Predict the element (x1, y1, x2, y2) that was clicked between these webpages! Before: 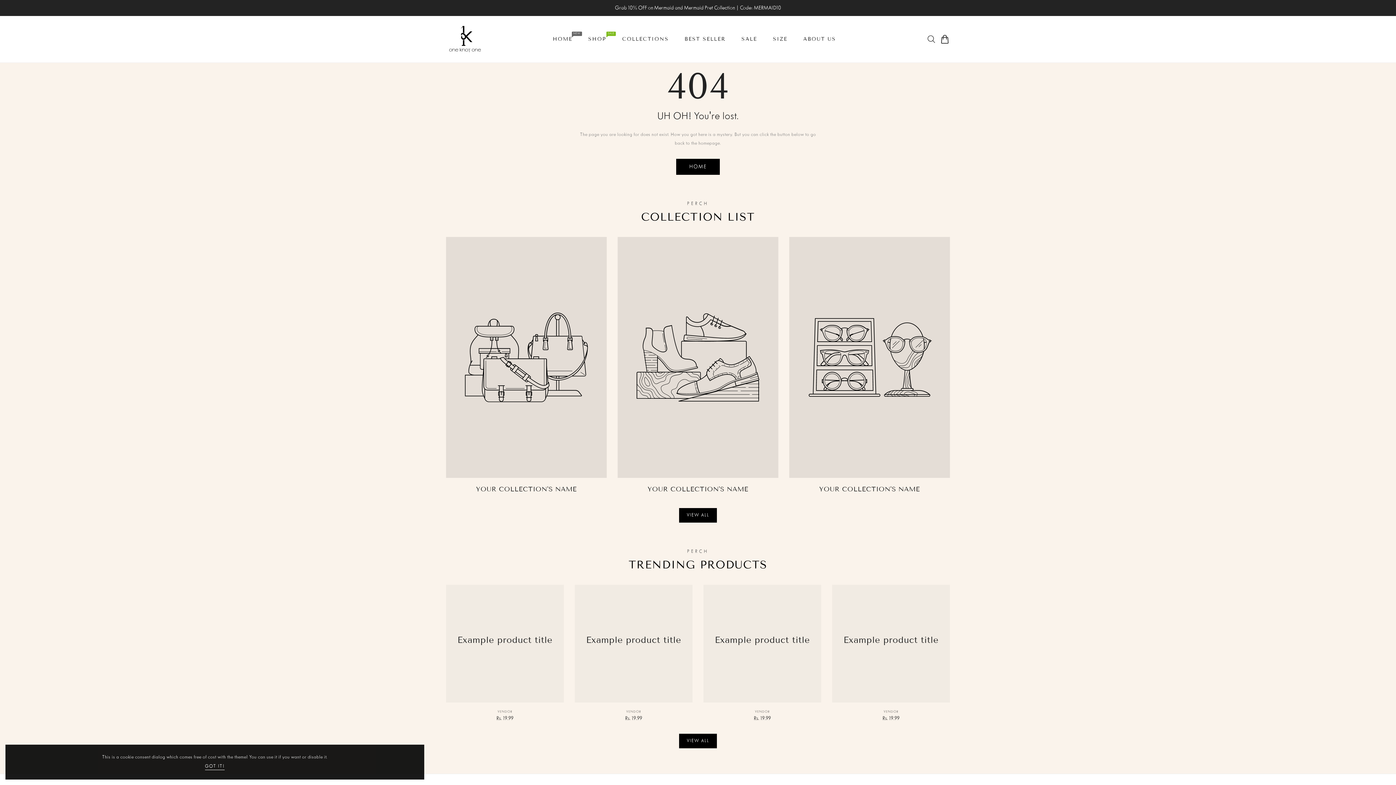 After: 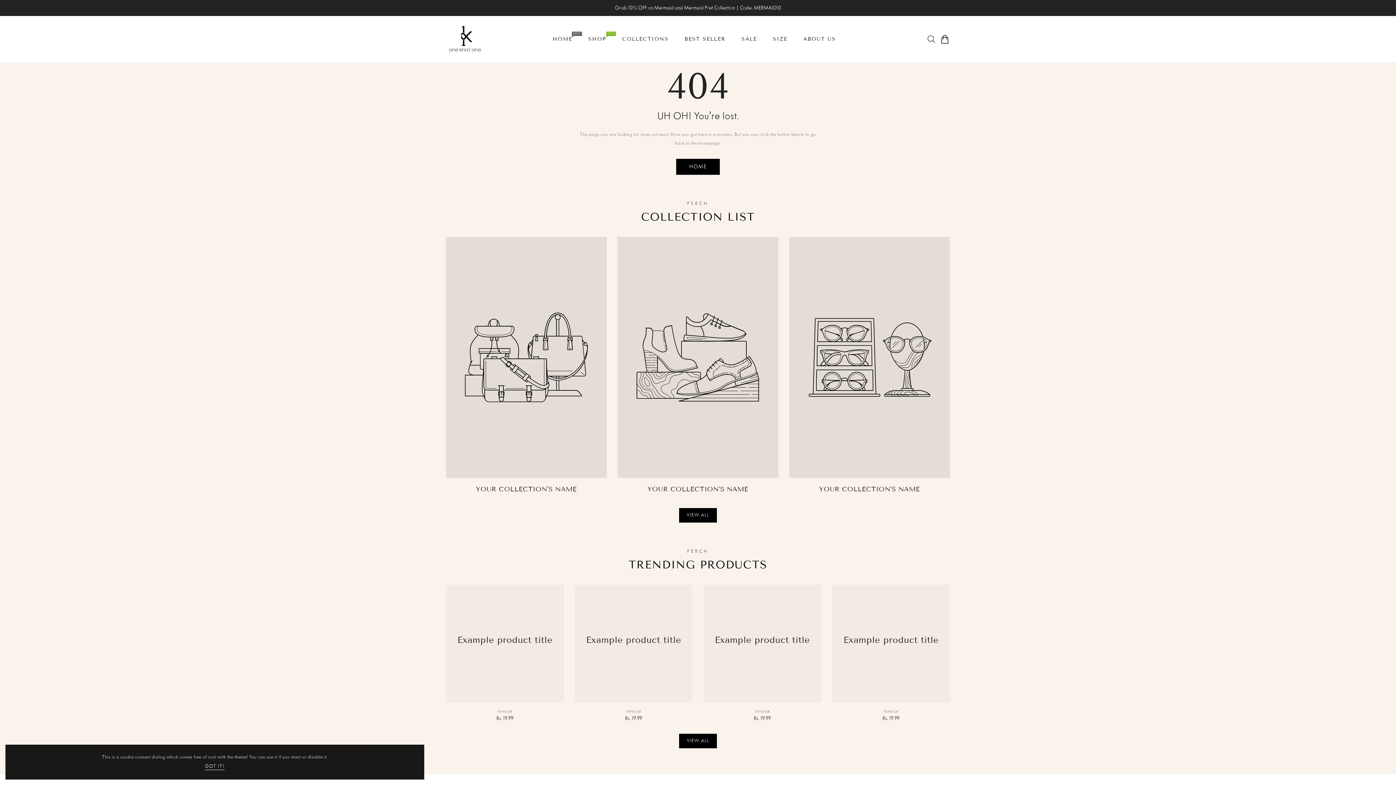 Action: bbox: (679, 734, 717, 748) label: View all products in the  collection